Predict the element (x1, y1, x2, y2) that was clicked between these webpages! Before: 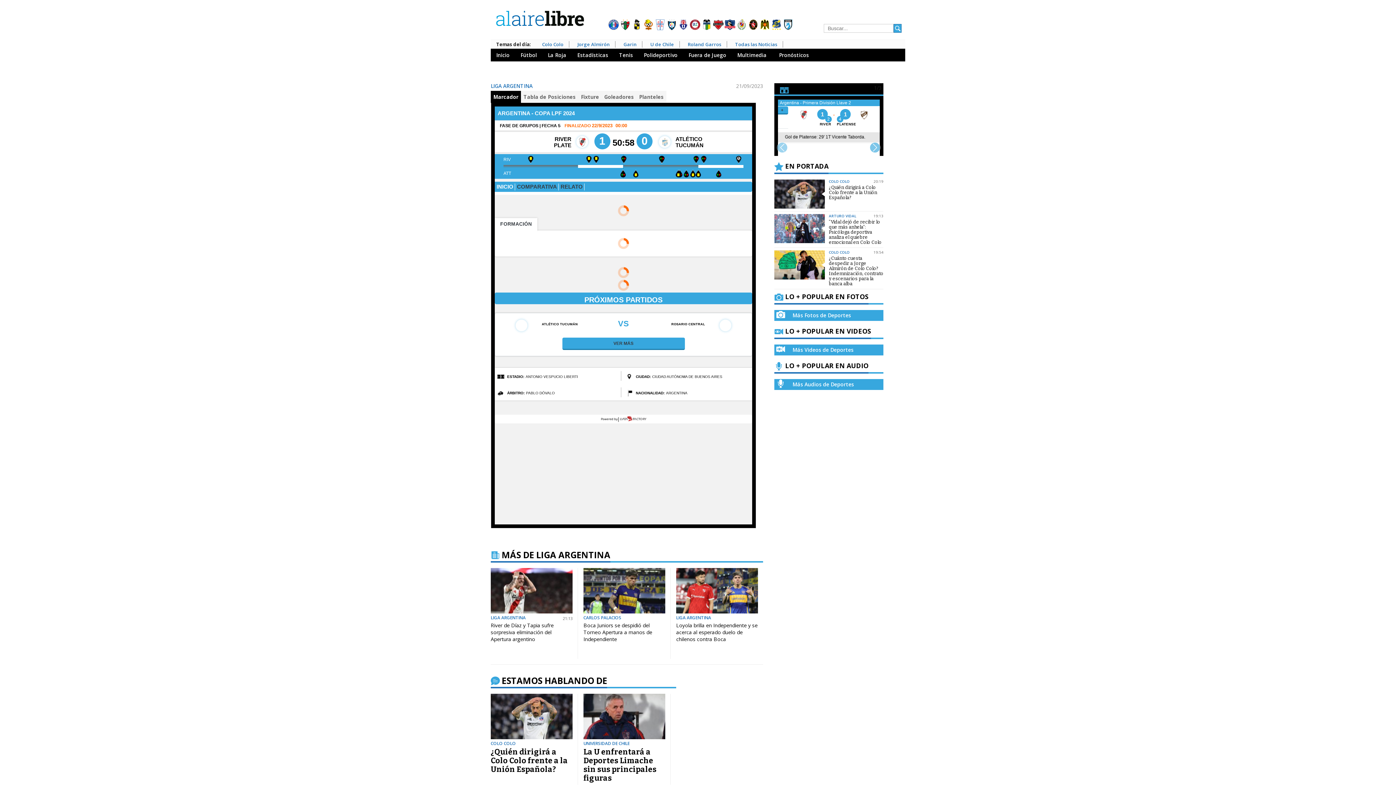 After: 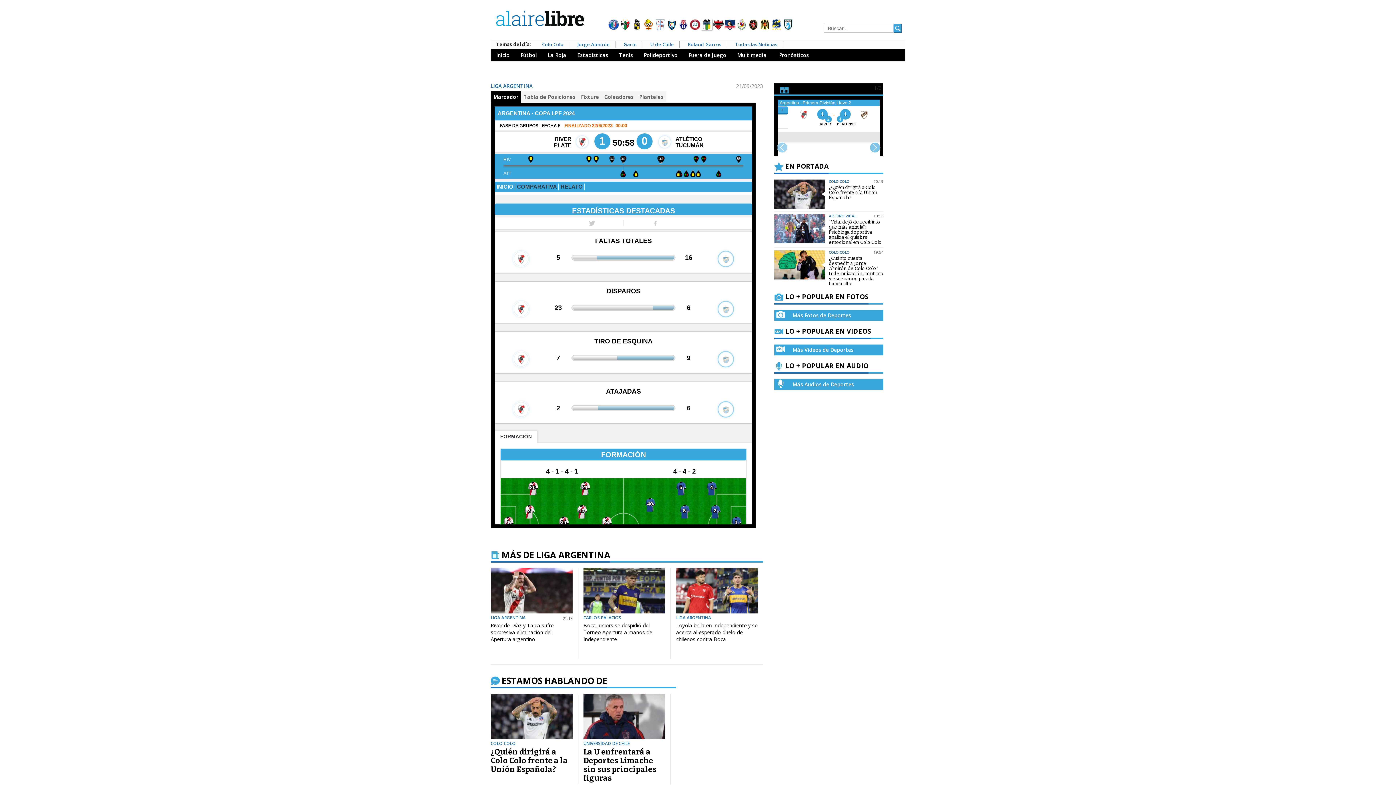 Action: bbox: (701, 19, 712, 30)